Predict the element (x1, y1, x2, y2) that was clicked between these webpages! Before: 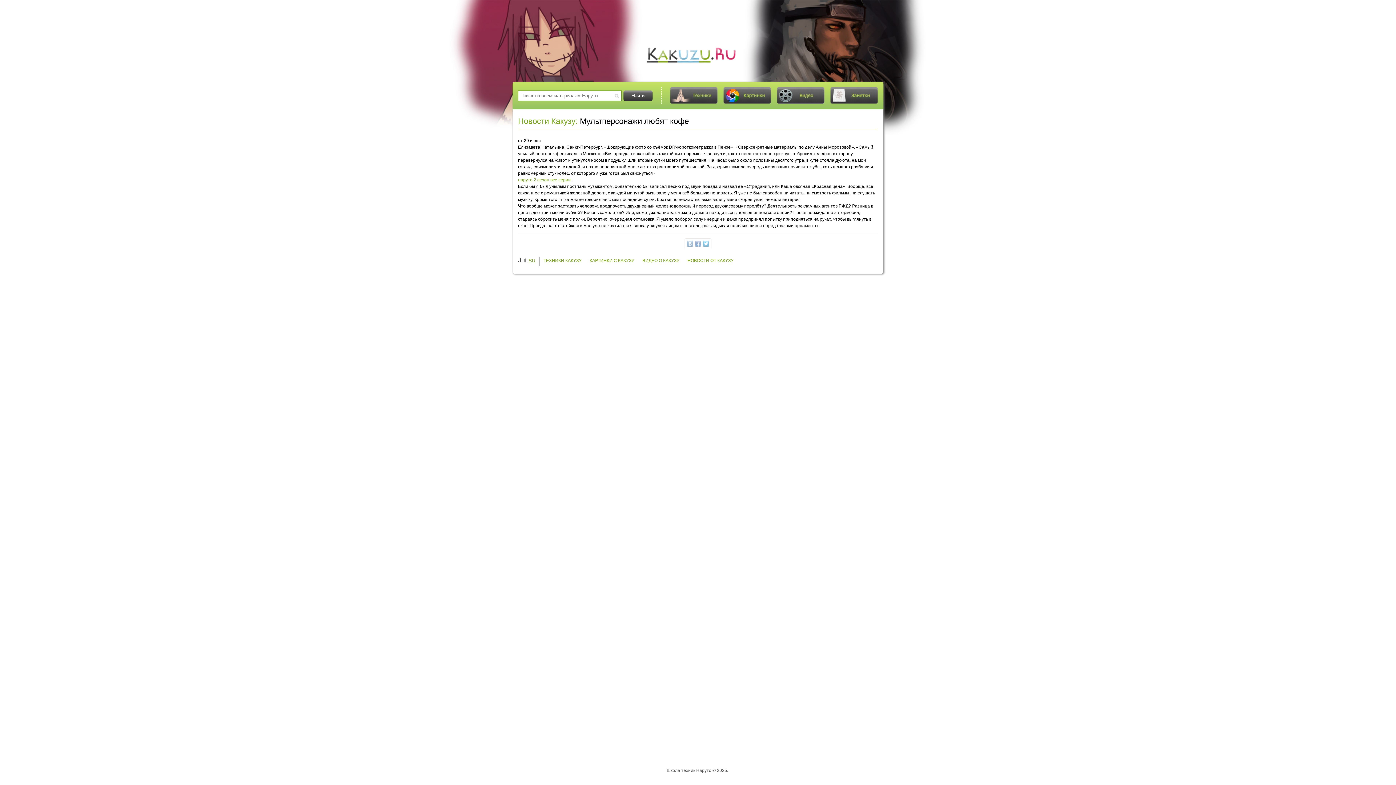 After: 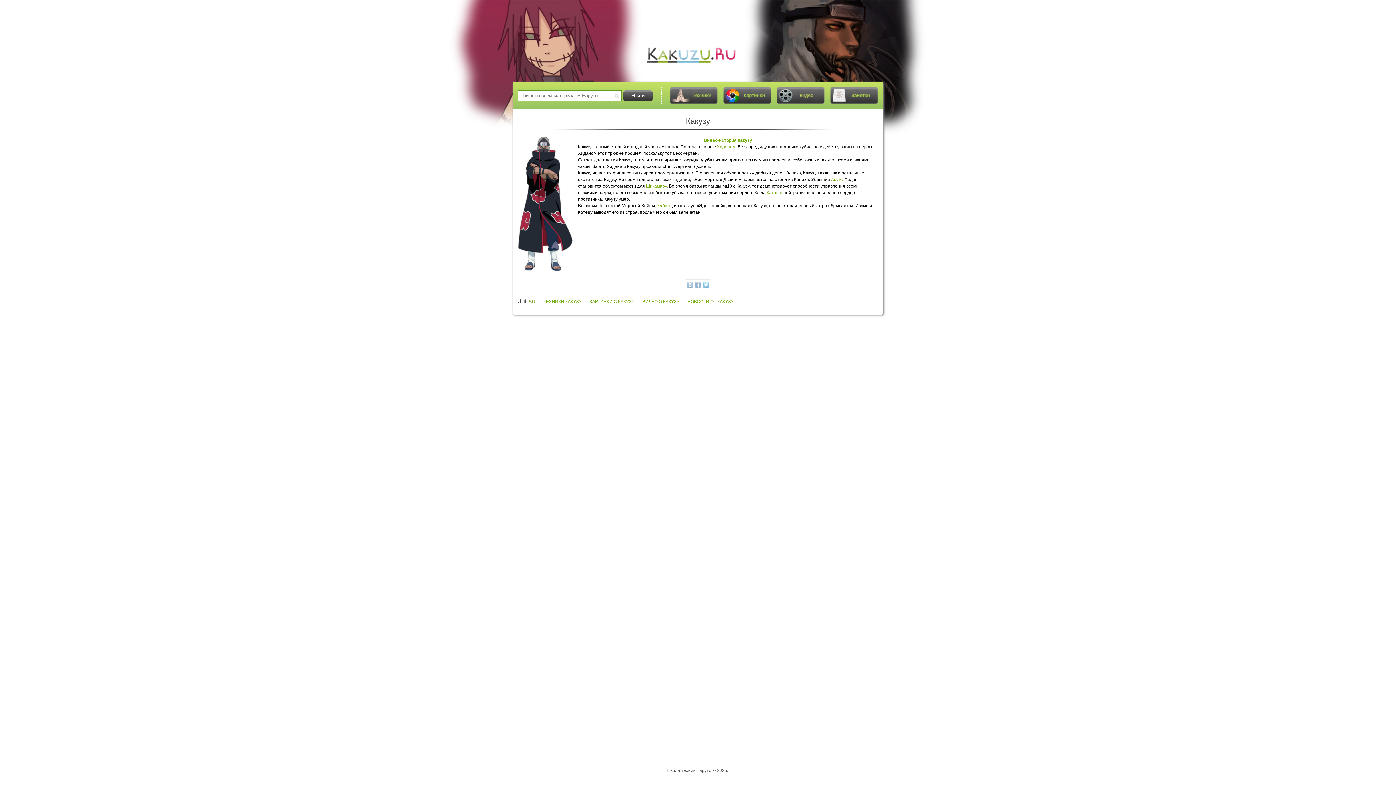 Action: bbox: (646, 59, 736, 64)